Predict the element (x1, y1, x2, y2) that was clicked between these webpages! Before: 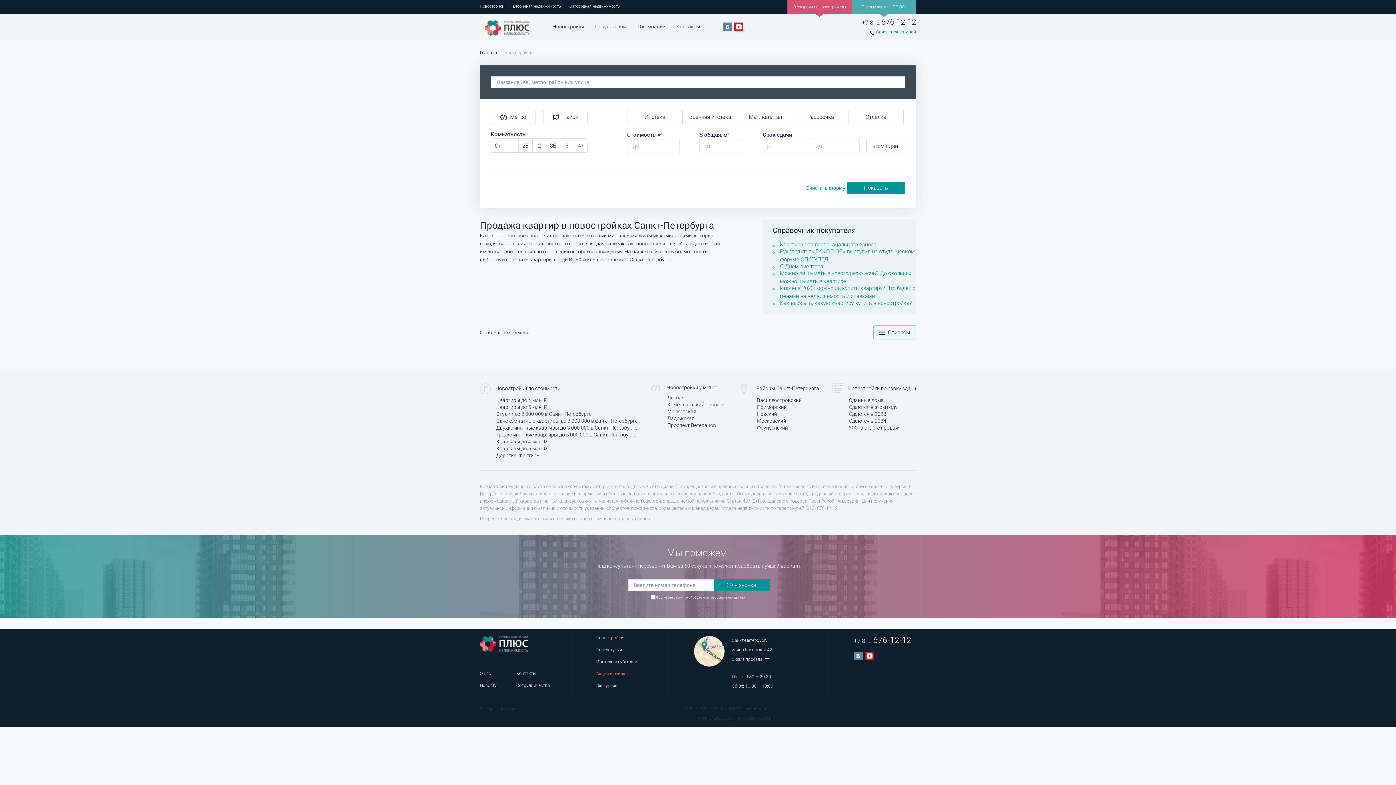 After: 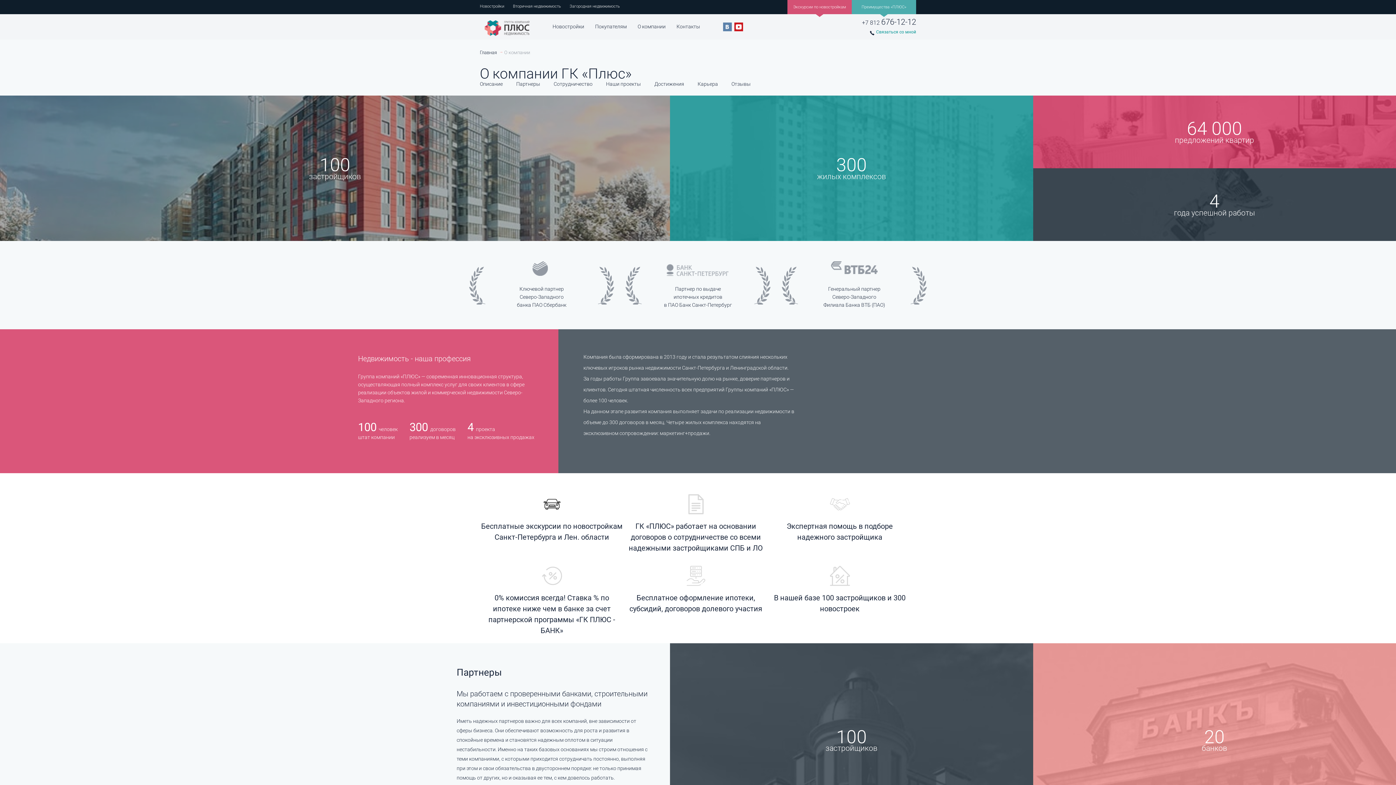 Action: bbox: (637, 23, 665, 29) label: О компании